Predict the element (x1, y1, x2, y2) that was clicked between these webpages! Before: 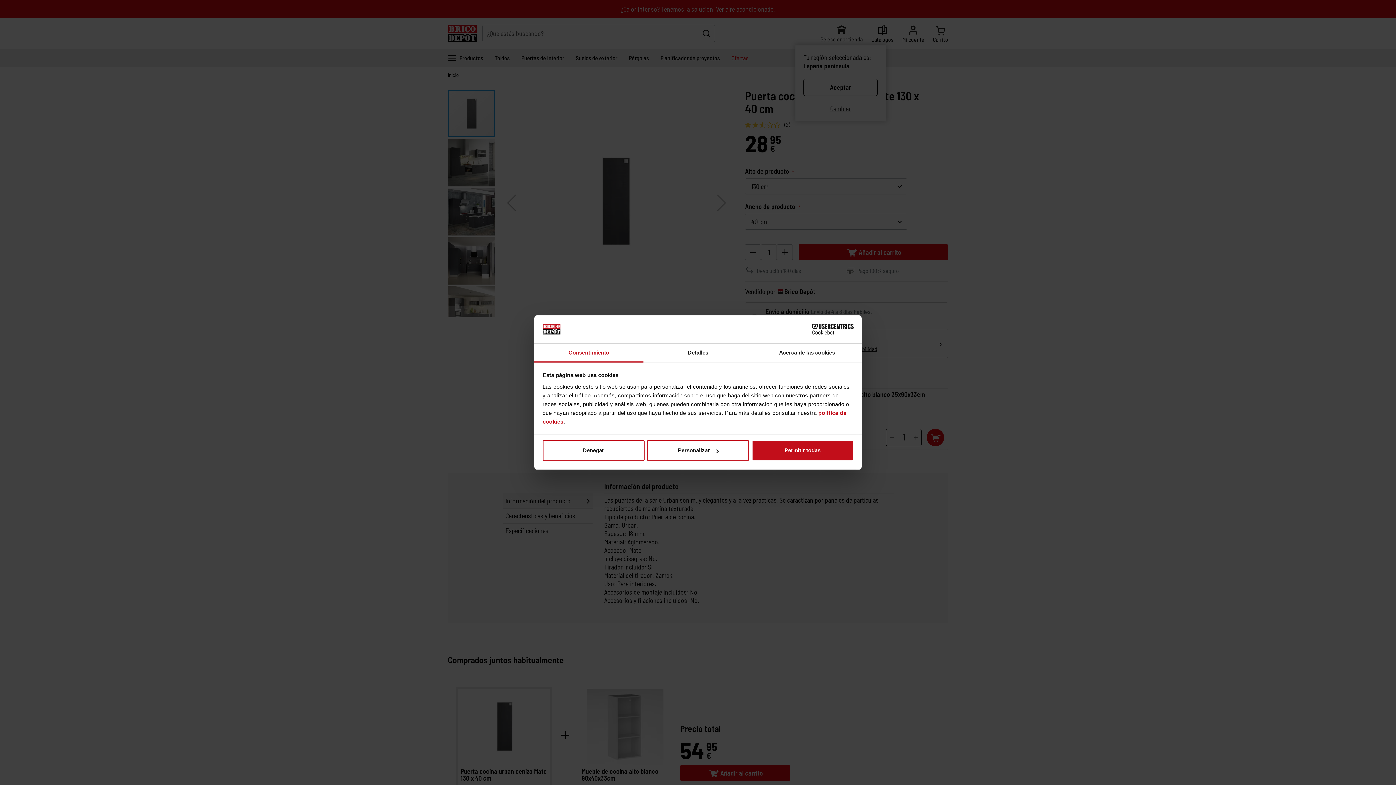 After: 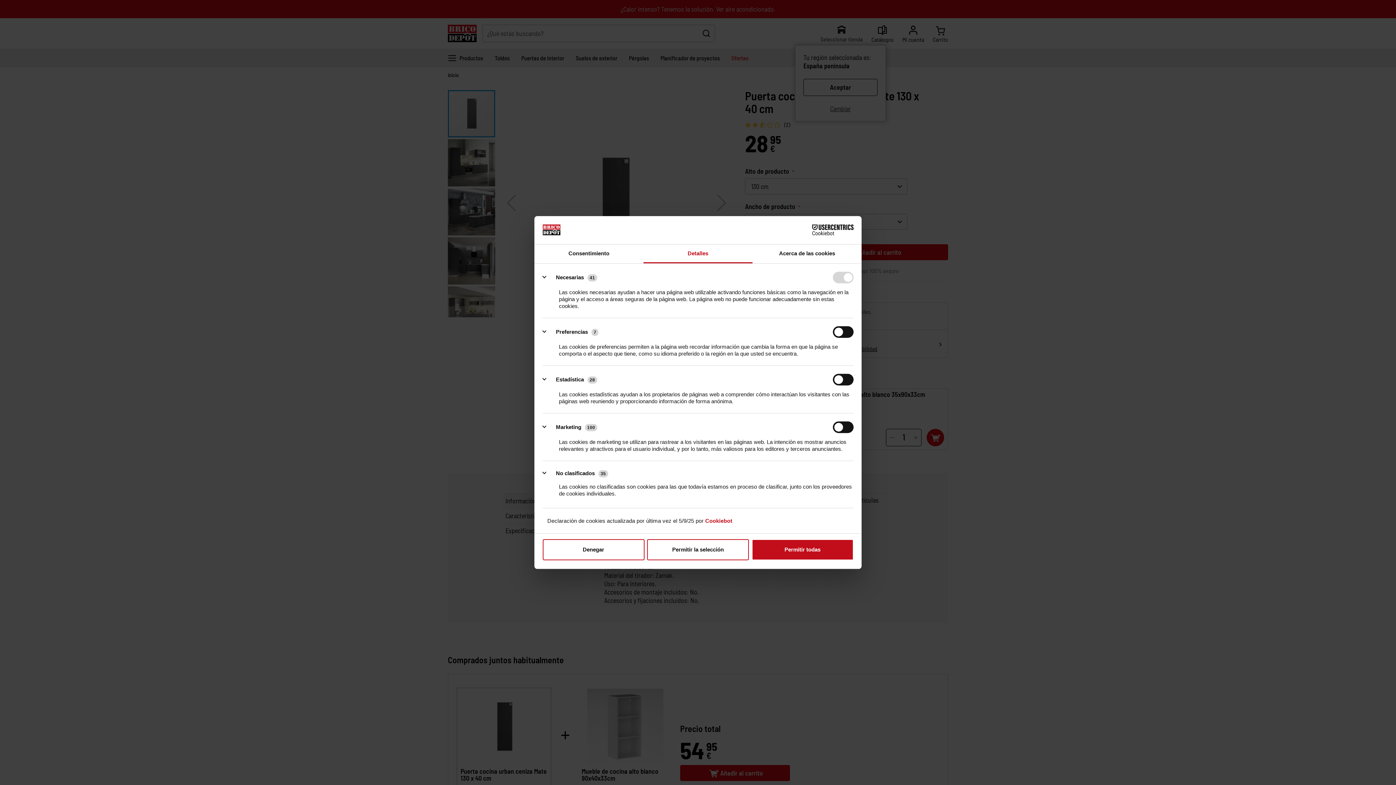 Action: bbox: (643, 343, 752, 362) label: Detalles